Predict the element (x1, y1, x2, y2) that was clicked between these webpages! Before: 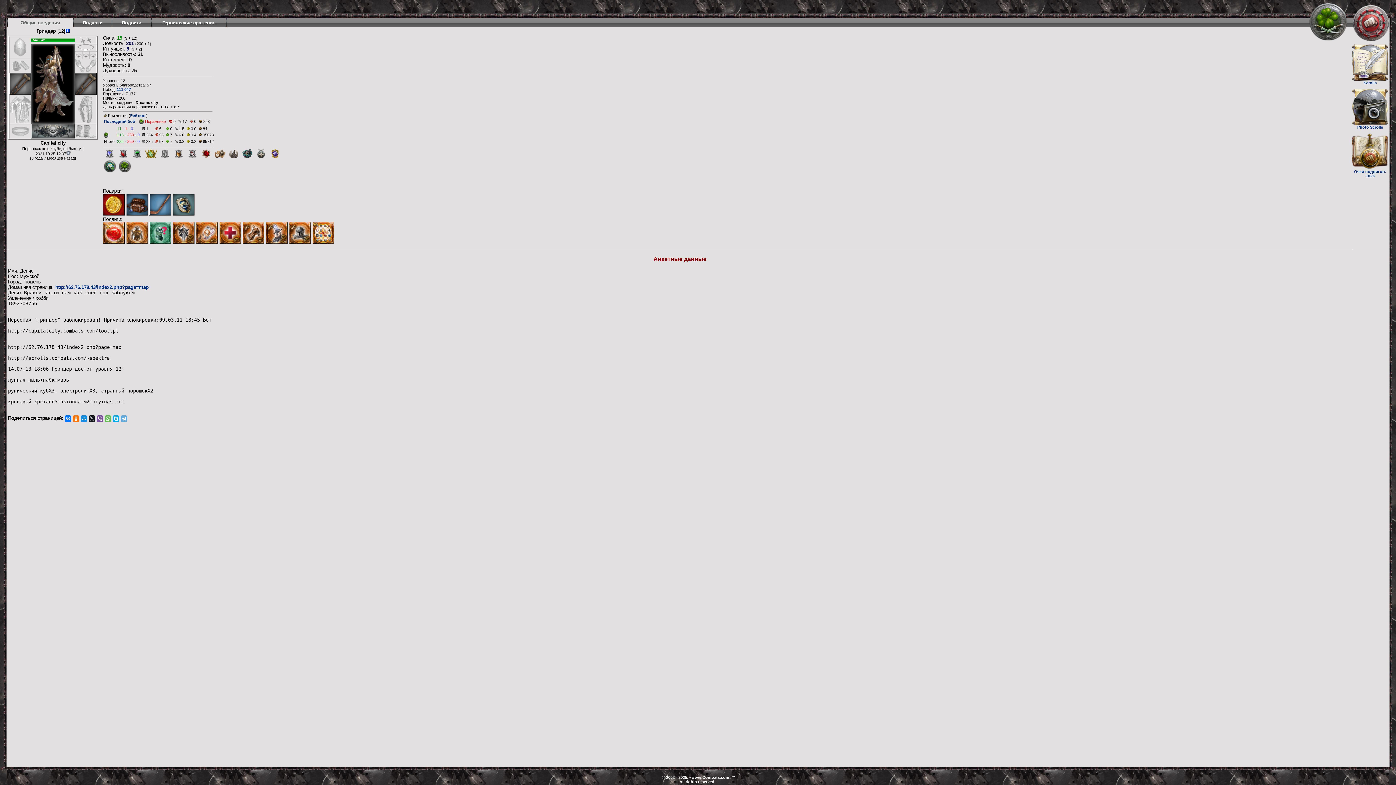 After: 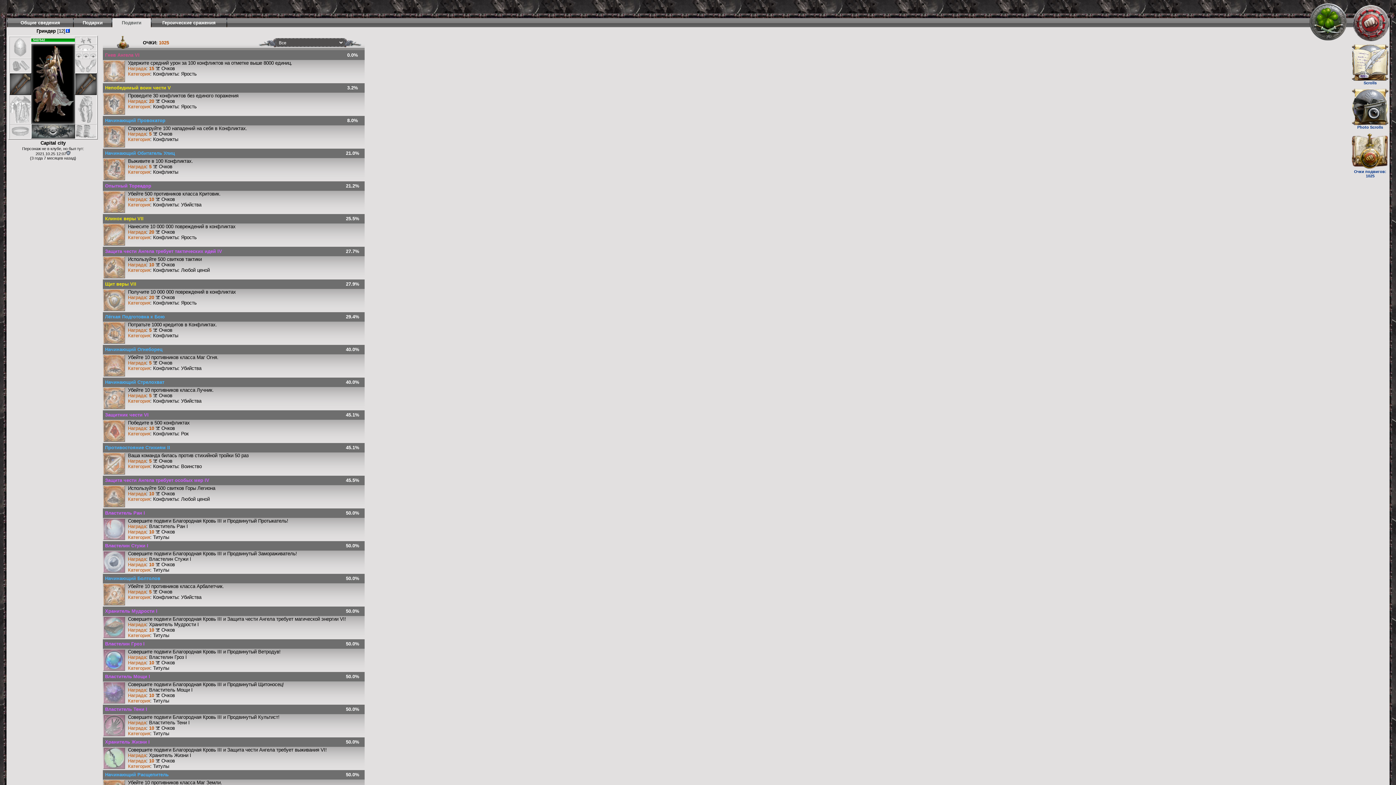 Action: bbox: (121, 20, 141, 25) label: Подвиги